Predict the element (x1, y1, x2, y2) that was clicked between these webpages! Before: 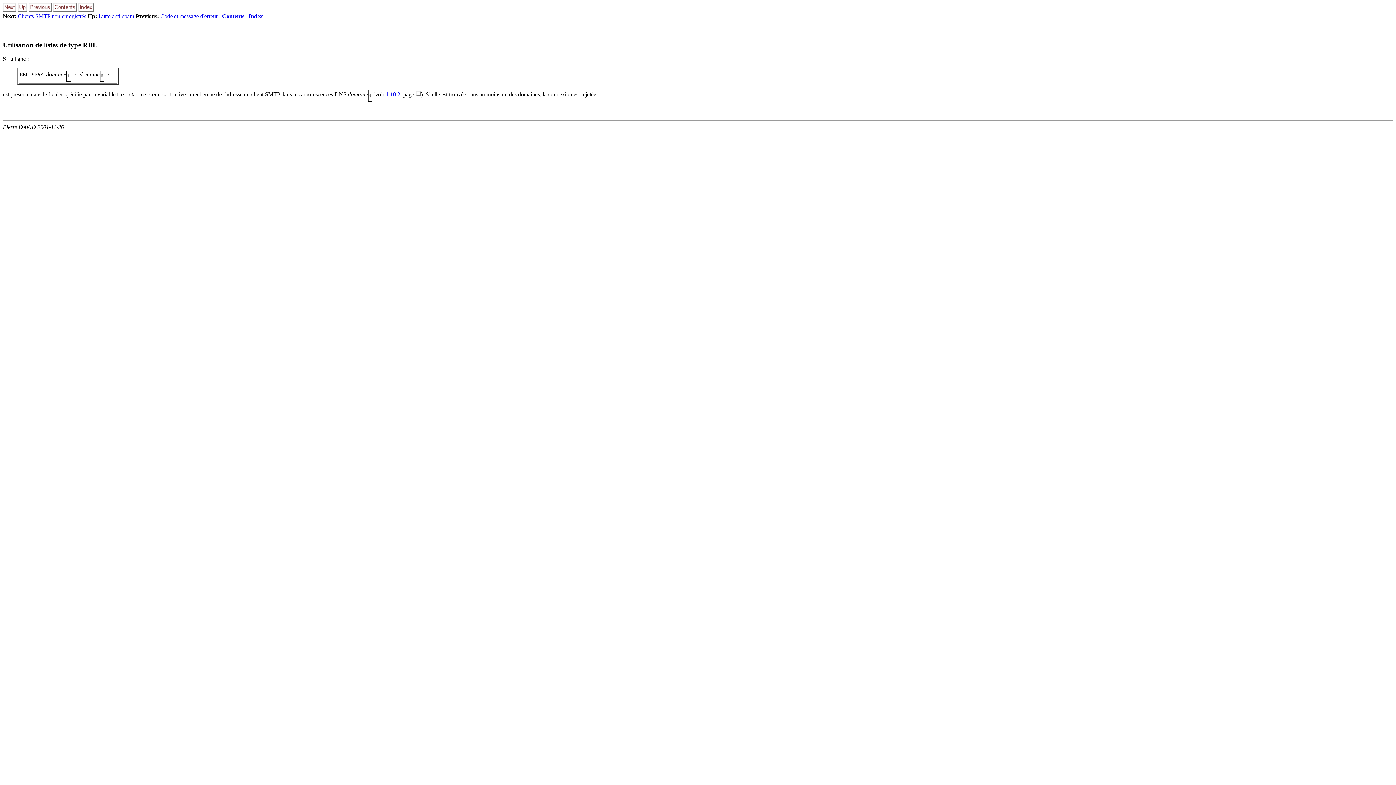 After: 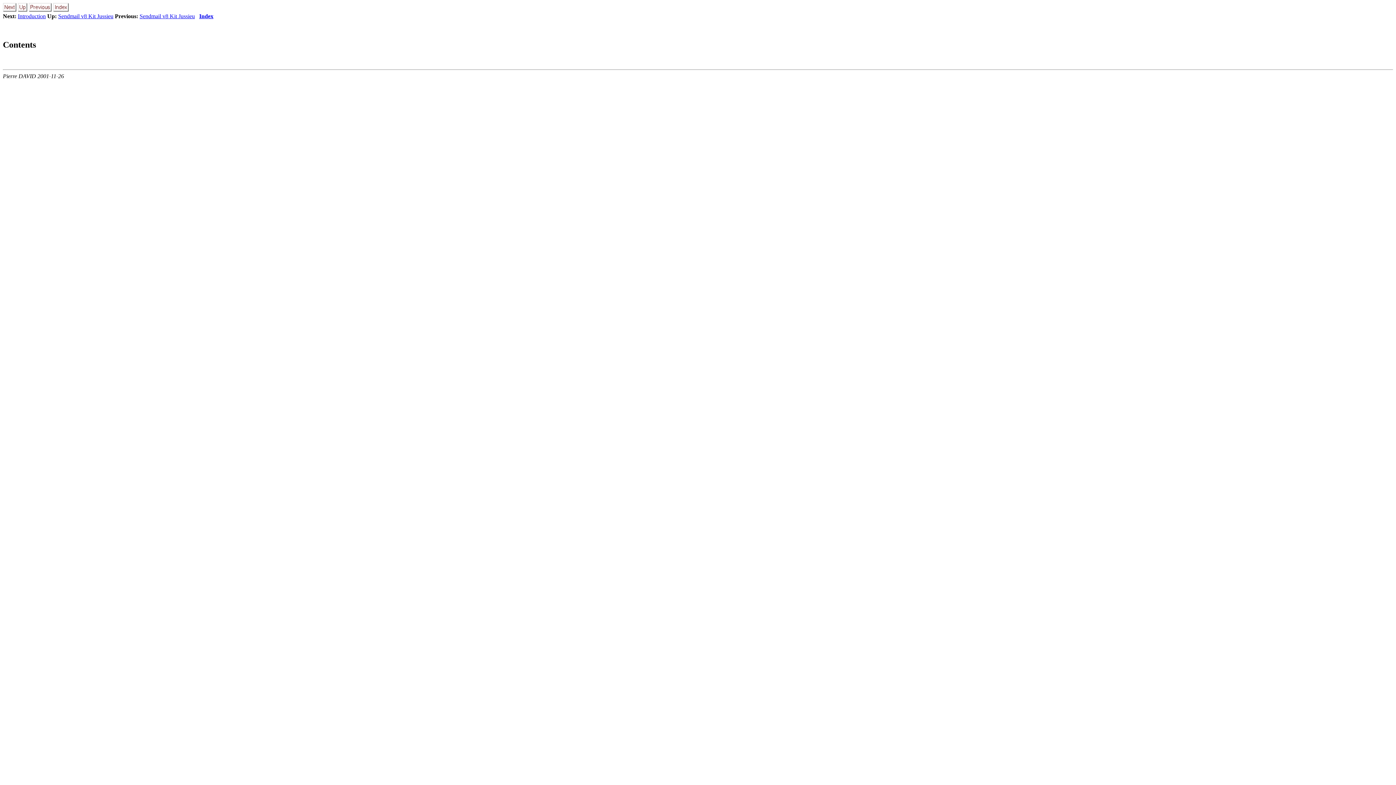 Action: label: Contents bbox: (222, 13, 244, 19)